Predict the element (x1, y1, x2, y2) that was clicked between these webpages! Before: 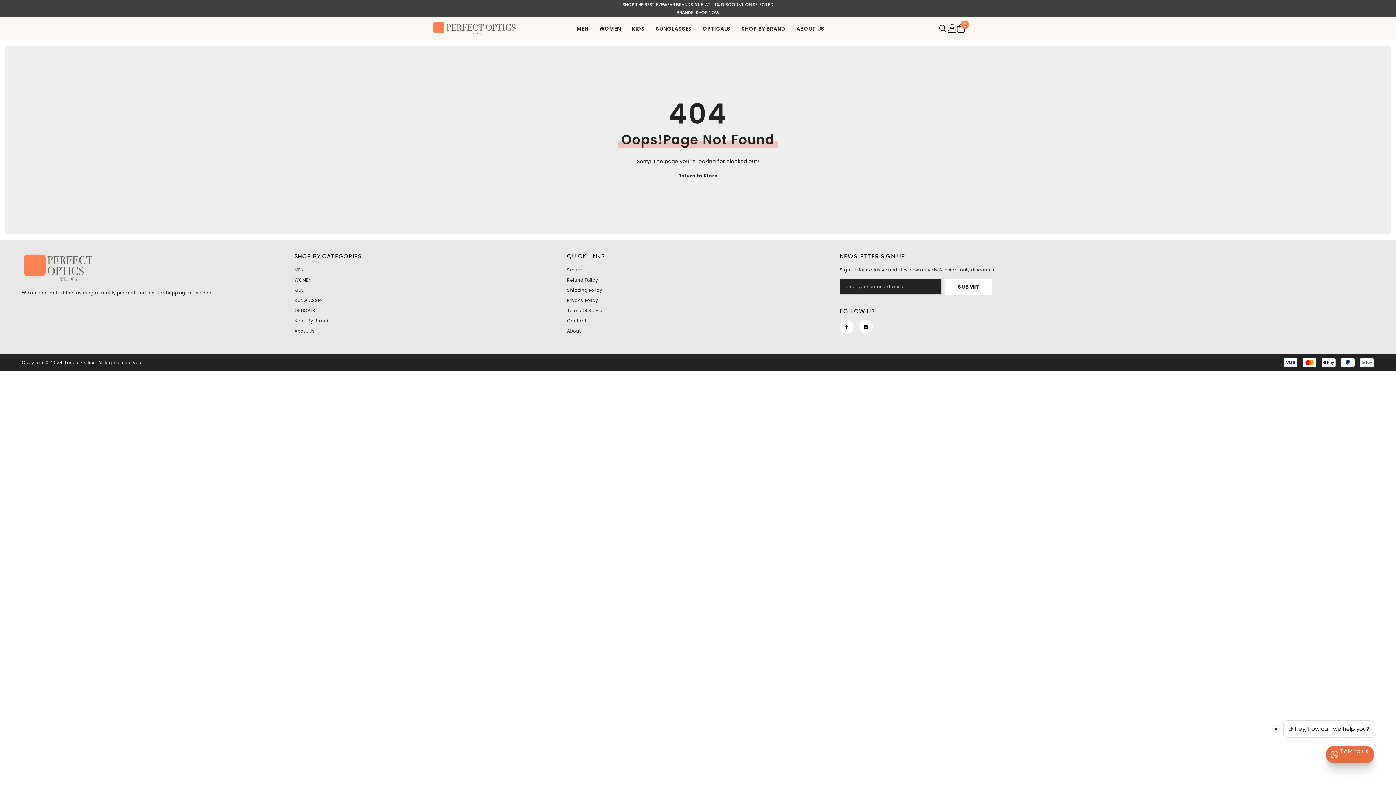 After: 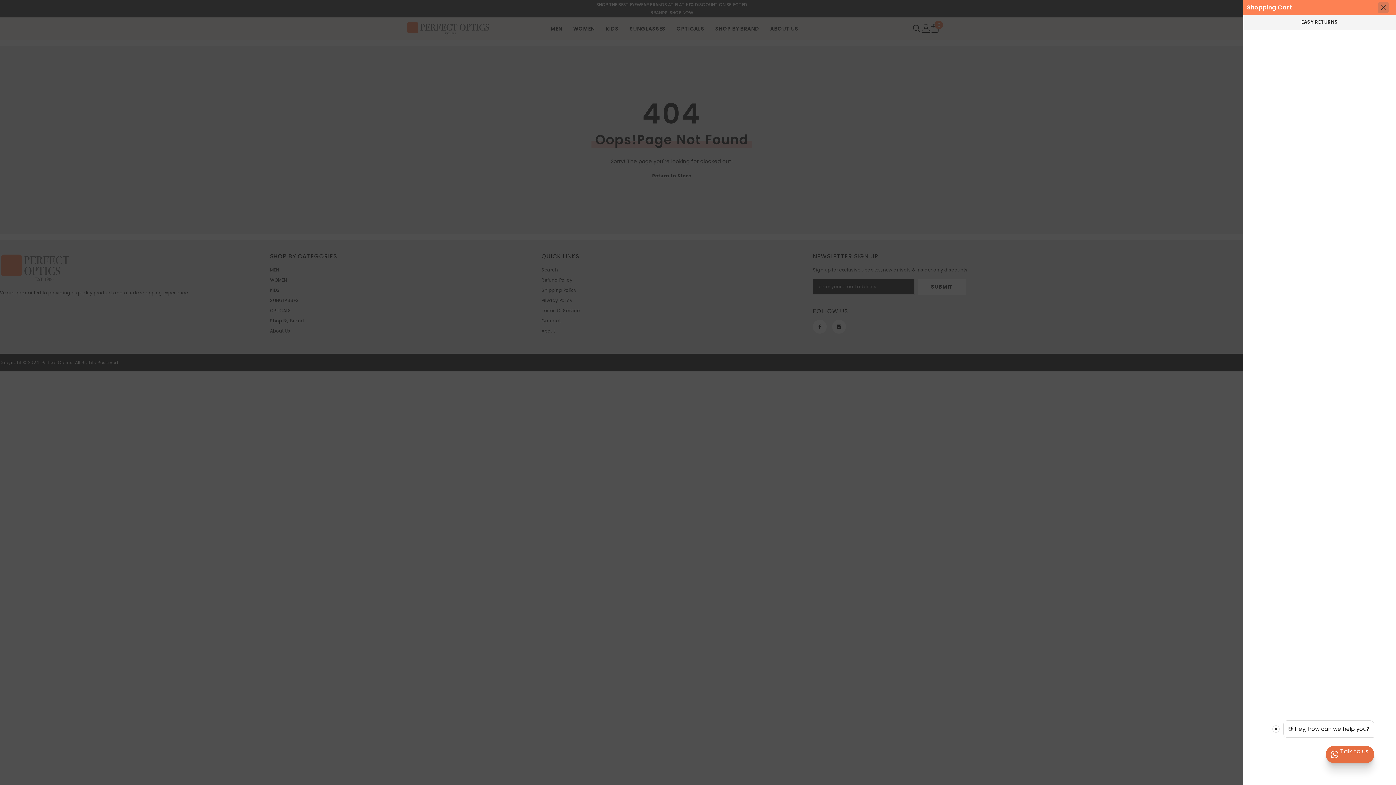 Action: bbox: (956, 24, 965, 32) label: Cart
0
0 items